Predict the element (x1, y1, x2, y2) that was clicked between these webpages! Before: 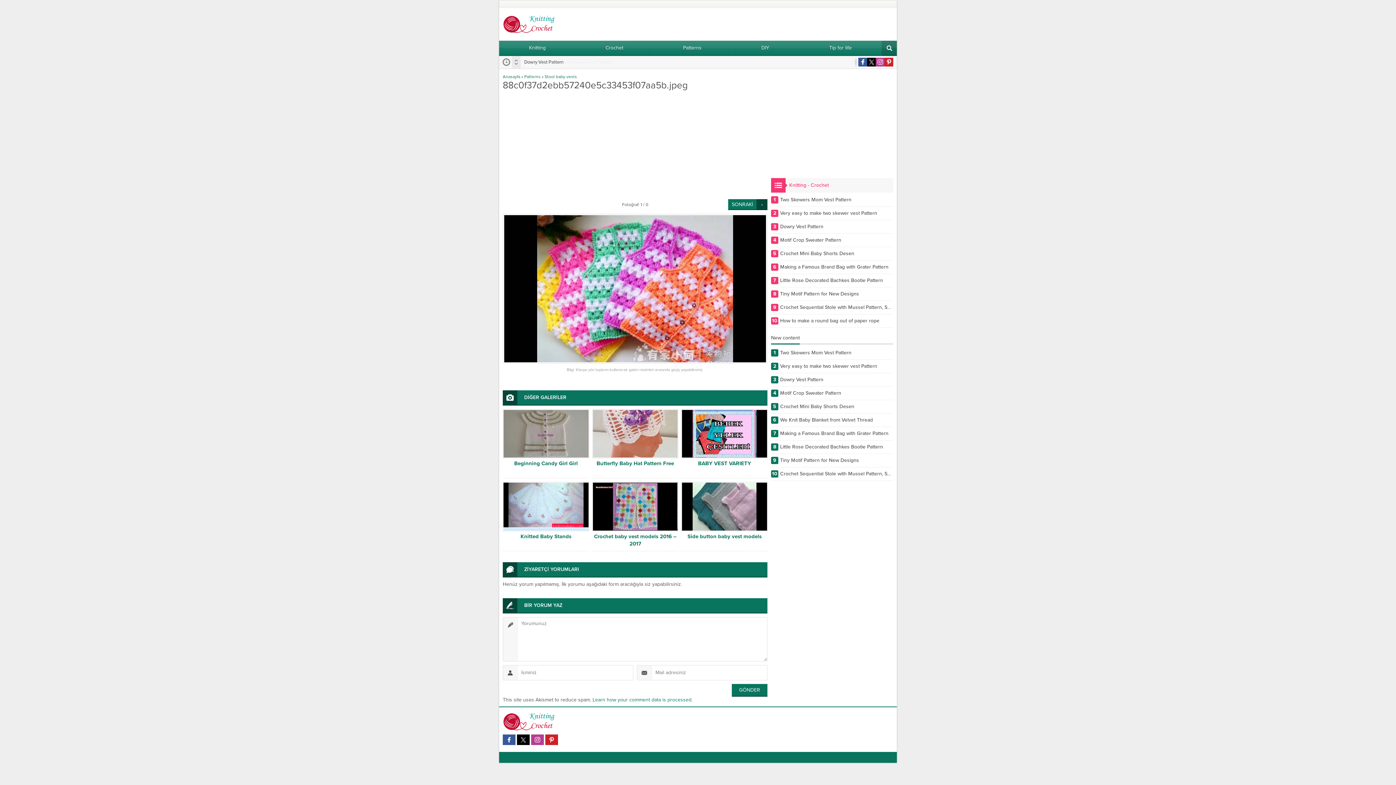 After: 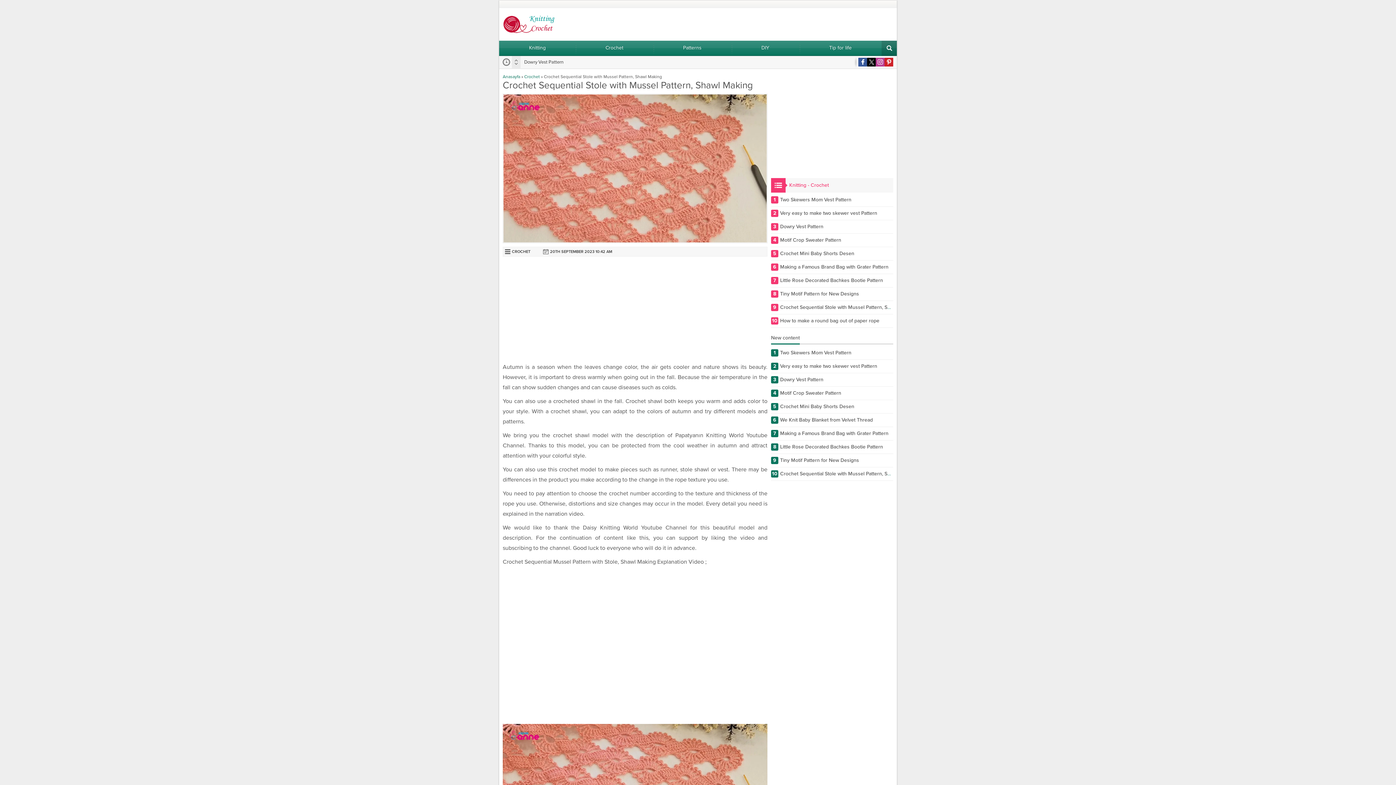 Action: bbox: (771, 470, 893, 481) label: 10
Crochet Sequential Stole with Mussel Pattern, Shawl Making